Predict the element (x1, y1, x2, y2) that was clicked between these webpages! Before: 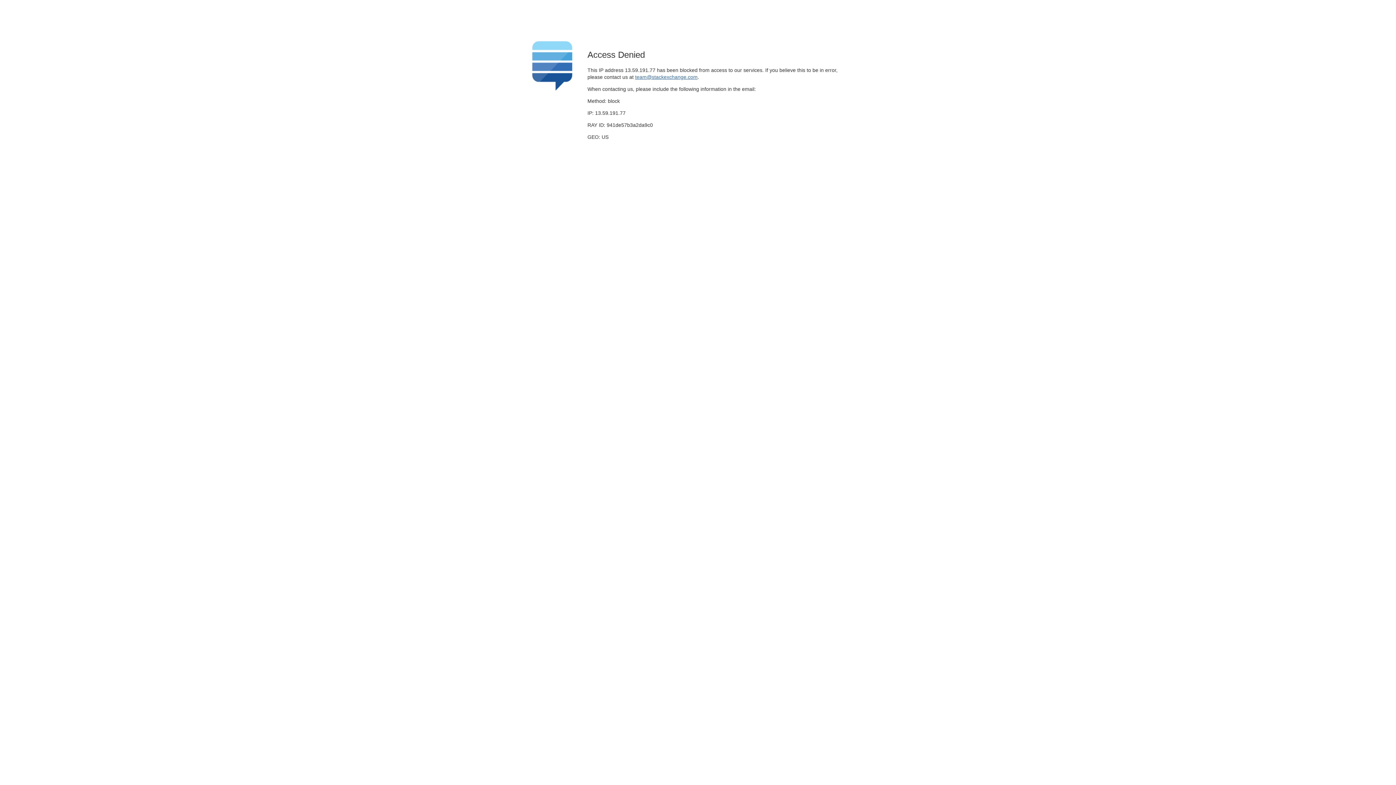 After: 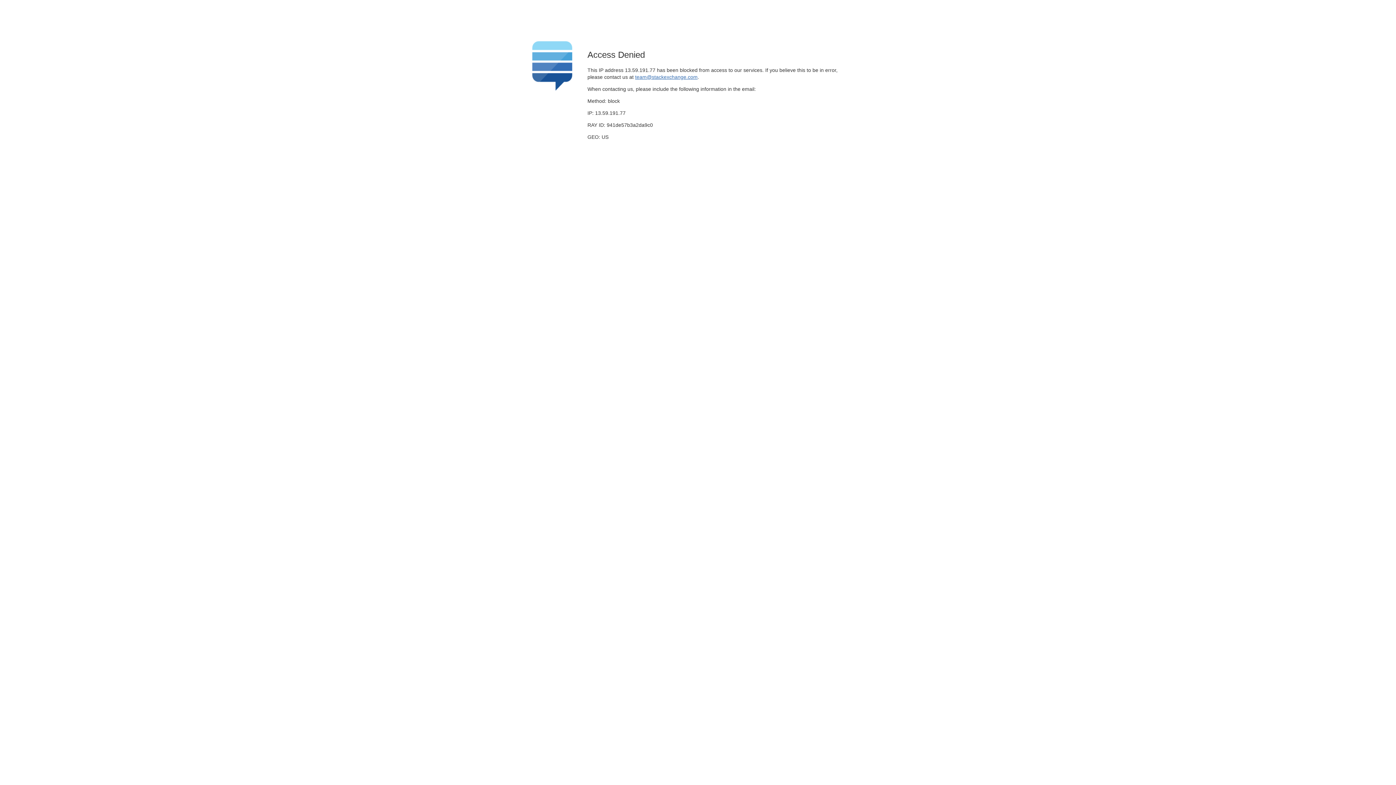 Action: label: team@stackexchange.com bbox: (635, 74, 697, 79)